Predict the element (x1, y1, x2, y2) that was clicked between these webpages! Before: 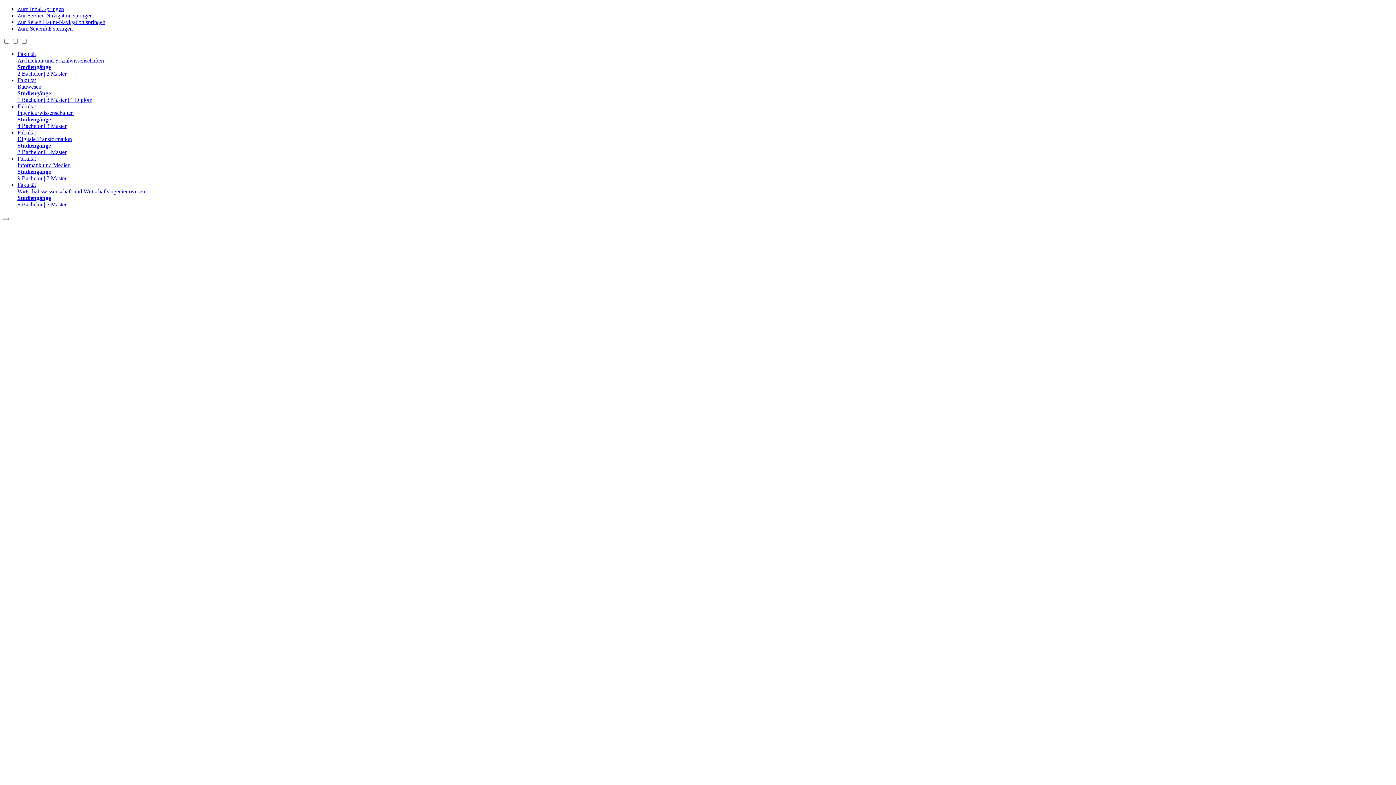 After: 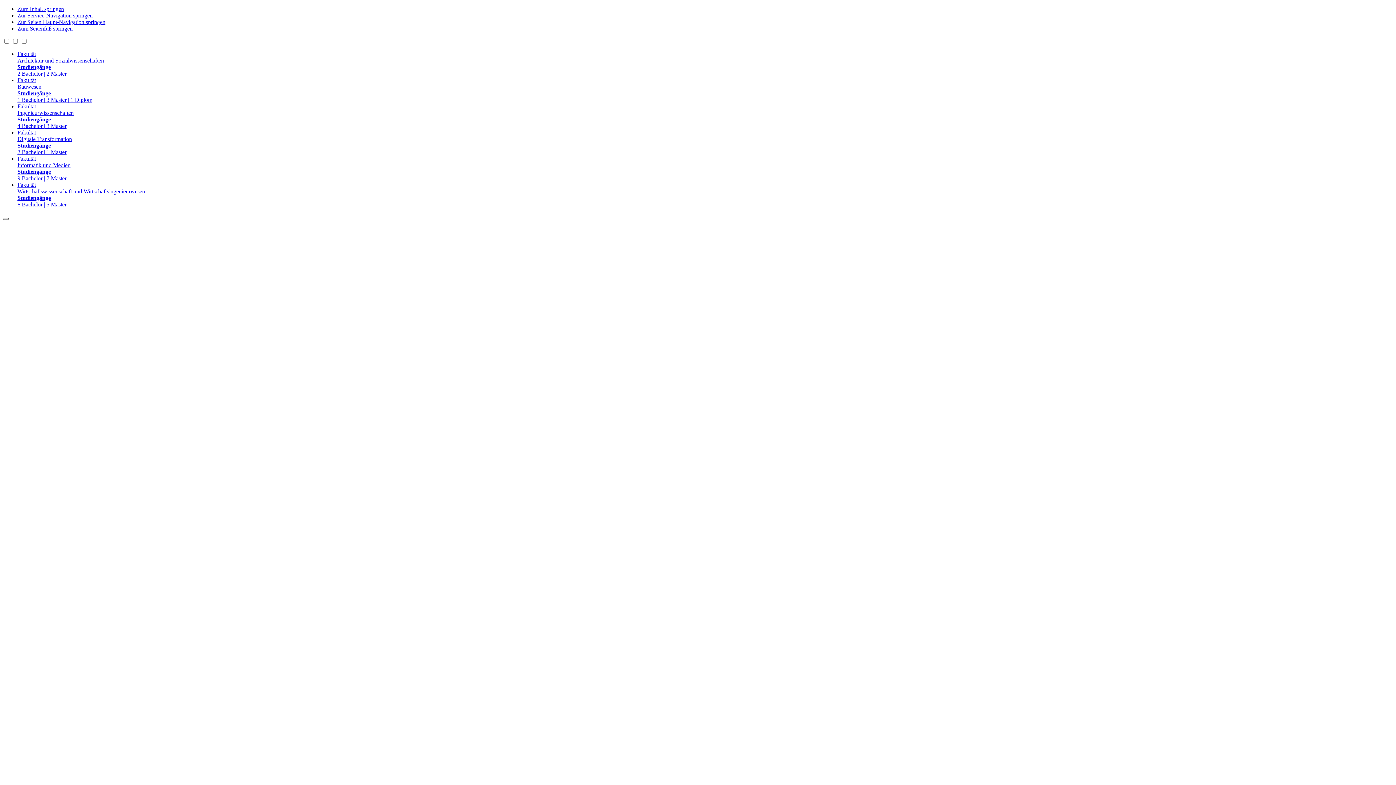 Action: bbox: (2, 217, 8, 220) label: Navigation öffnen